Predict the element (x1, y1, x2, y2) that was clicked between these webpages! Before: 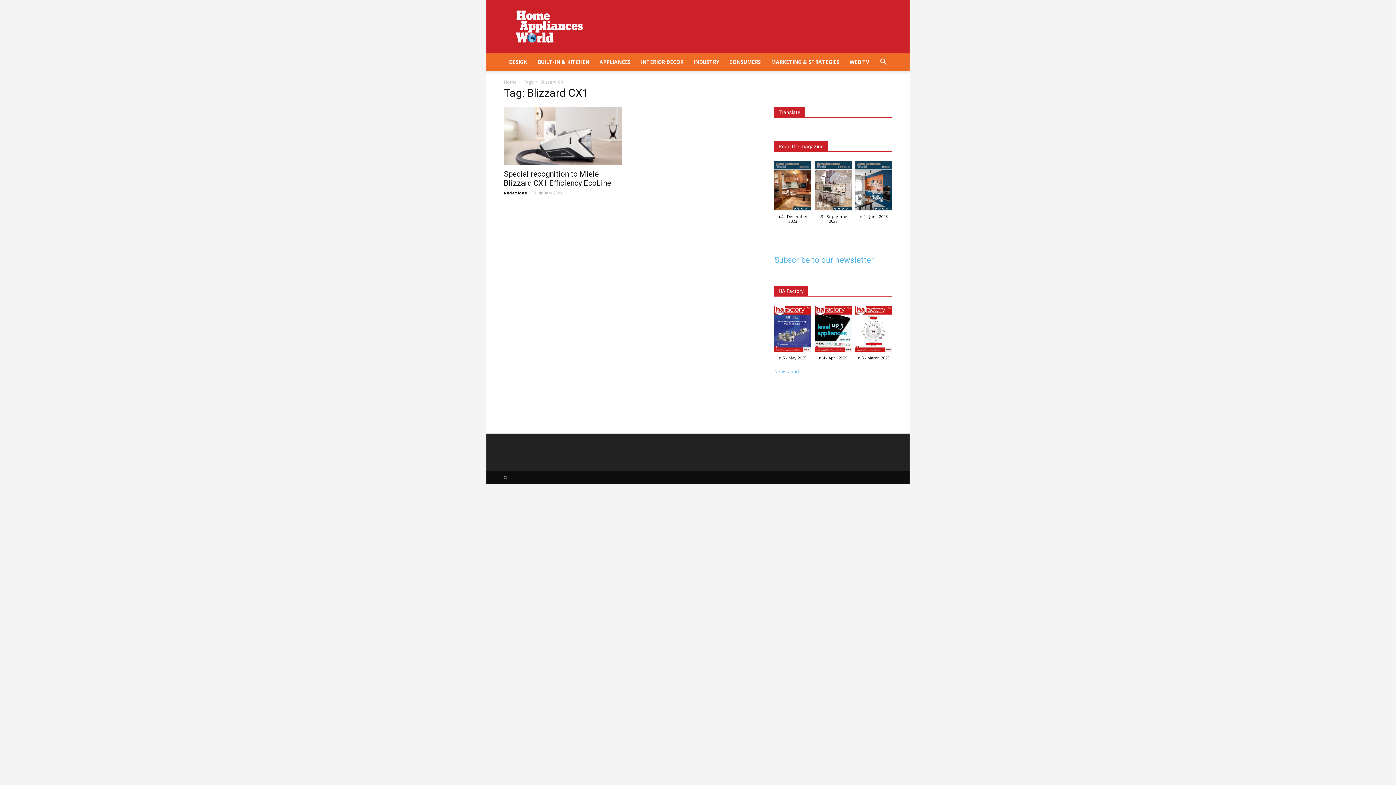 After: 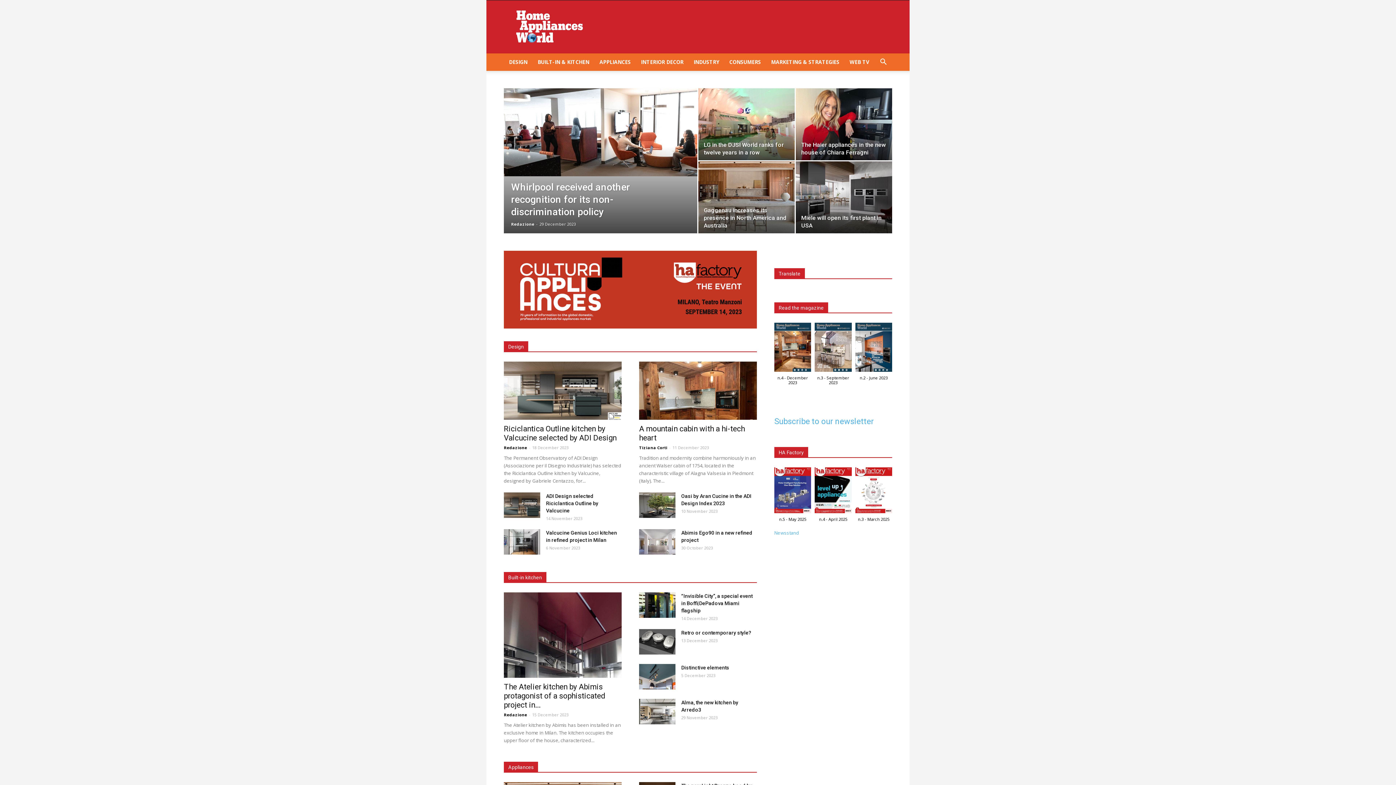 Action: bbox: (504, 78, 516, 85) label: Home